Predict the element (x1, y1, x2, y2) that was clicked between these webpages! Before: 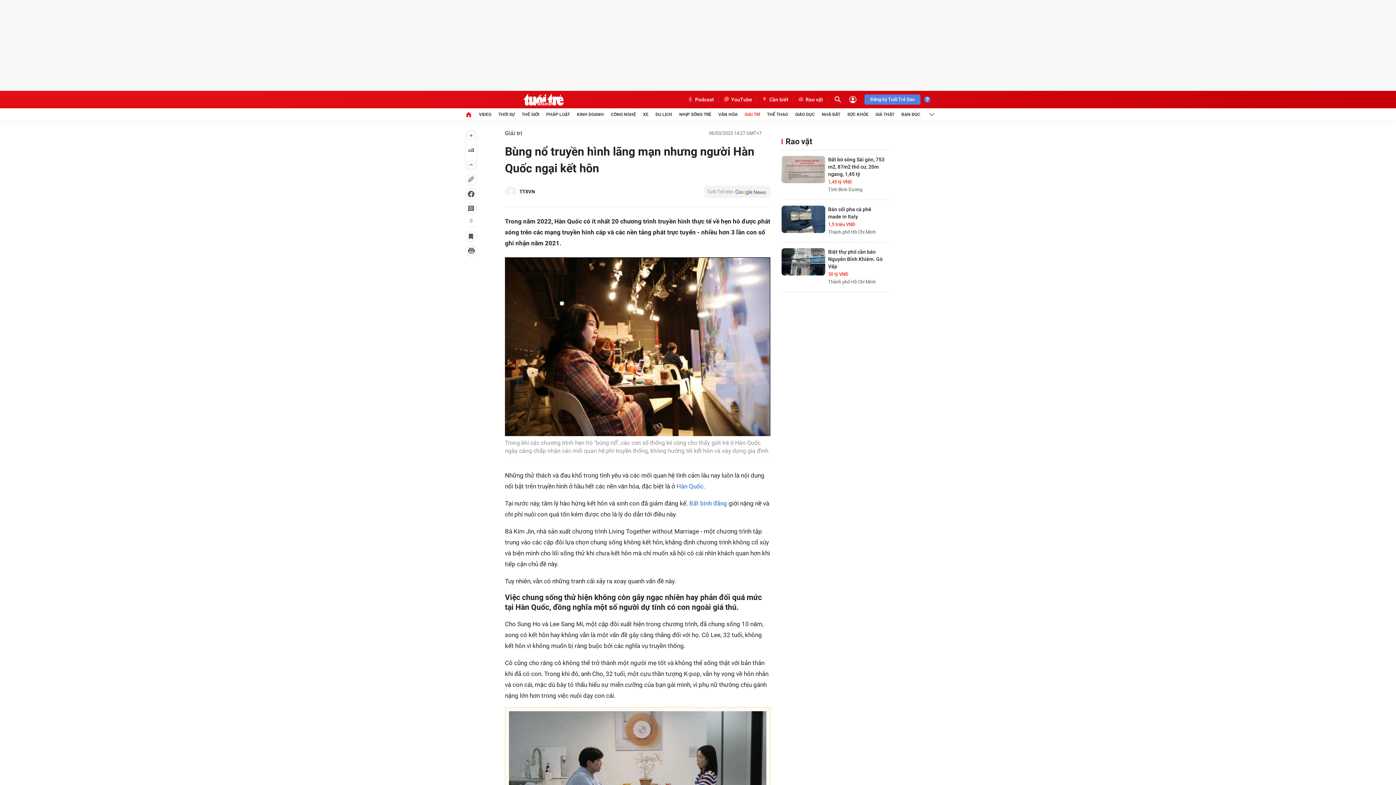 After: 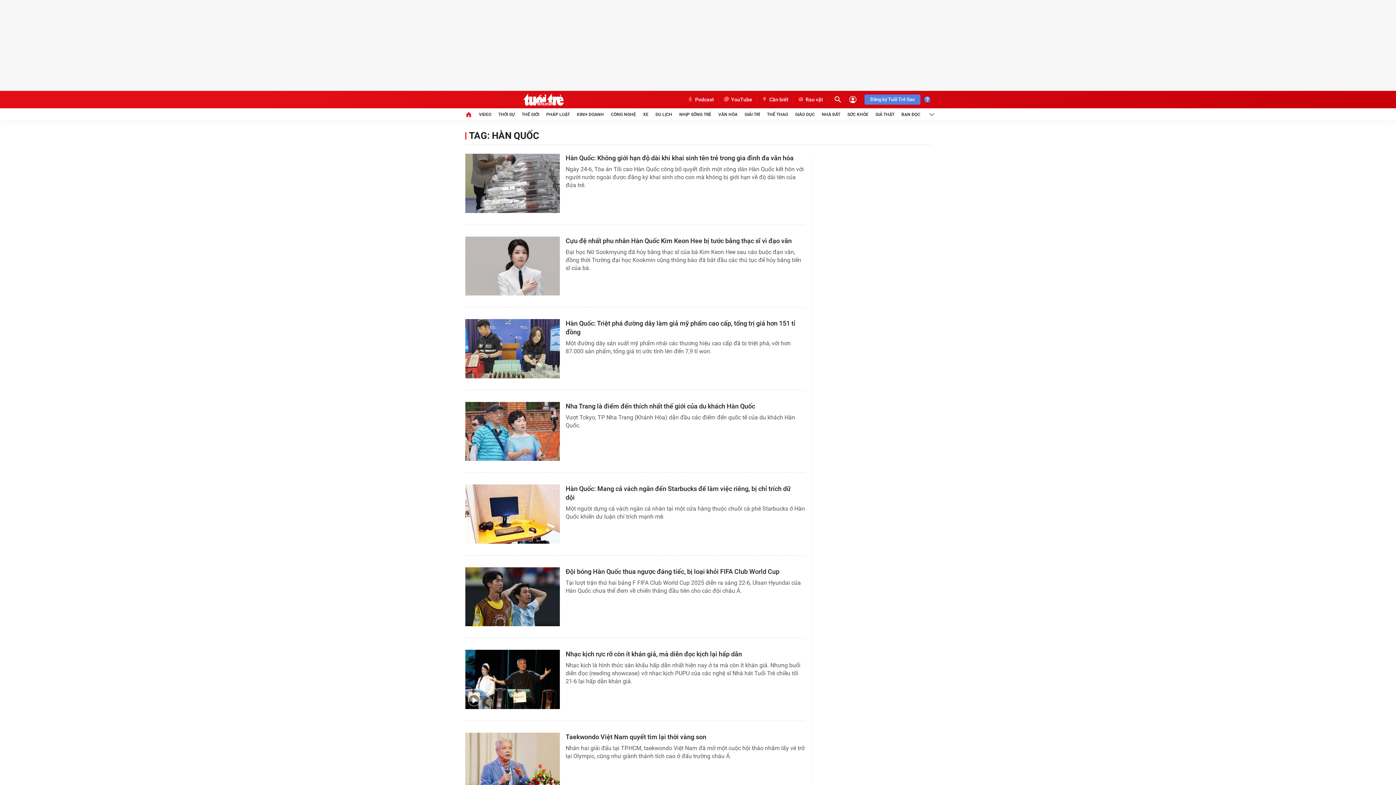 Action: bbox: (676, 482, 703, 489) label: Hàn Quốc